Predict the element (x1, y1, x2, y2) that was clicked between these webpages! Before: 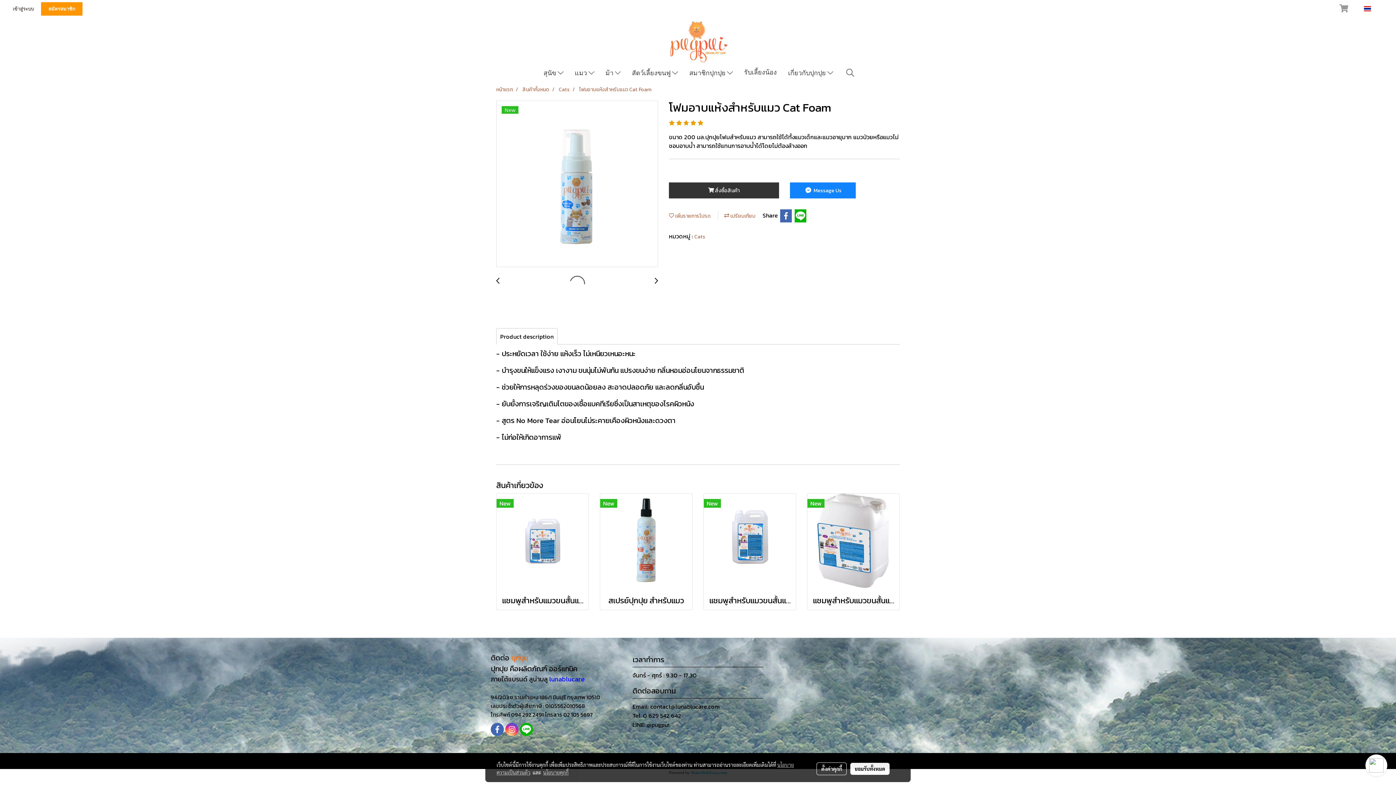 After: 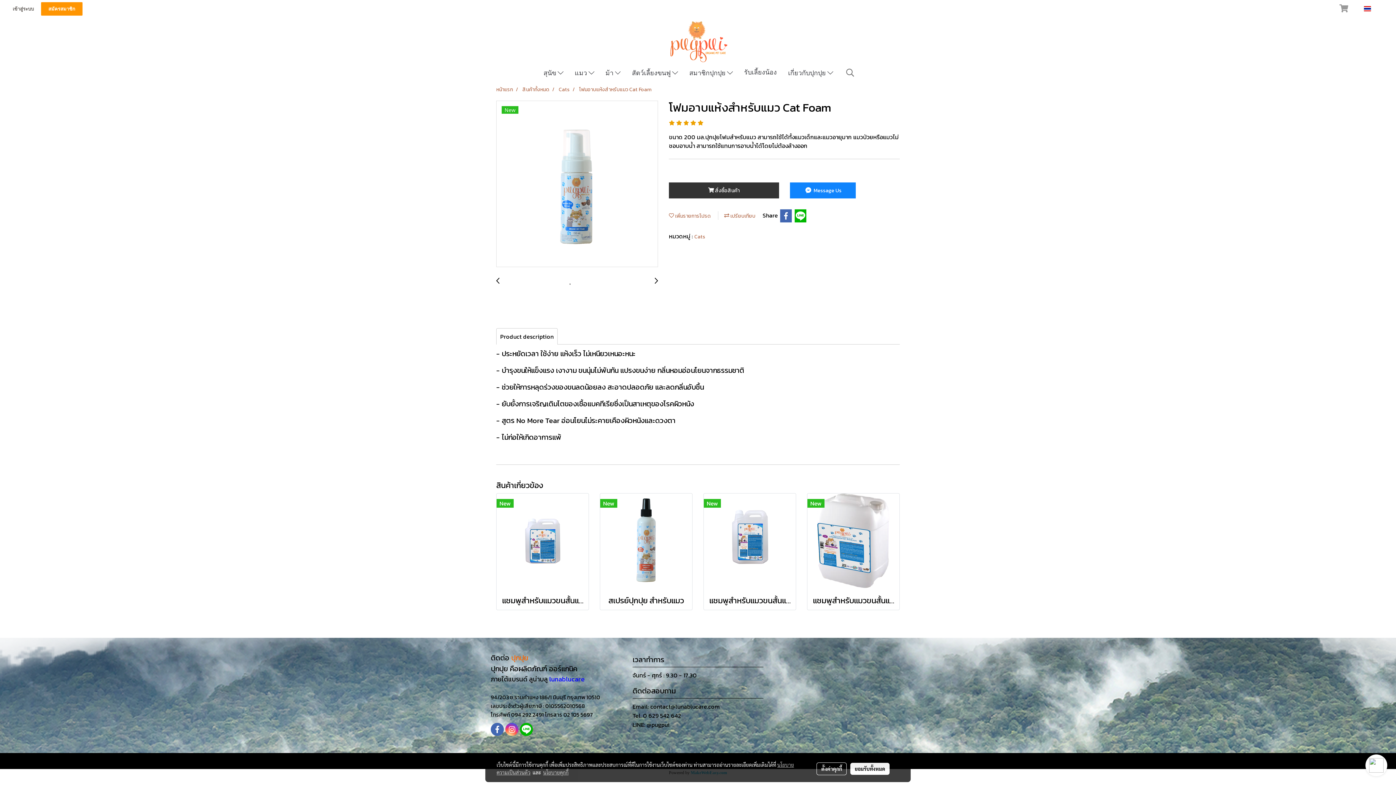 Action: label: นโยบายคุกกี้ bbox: (543, 769, 568, 776)